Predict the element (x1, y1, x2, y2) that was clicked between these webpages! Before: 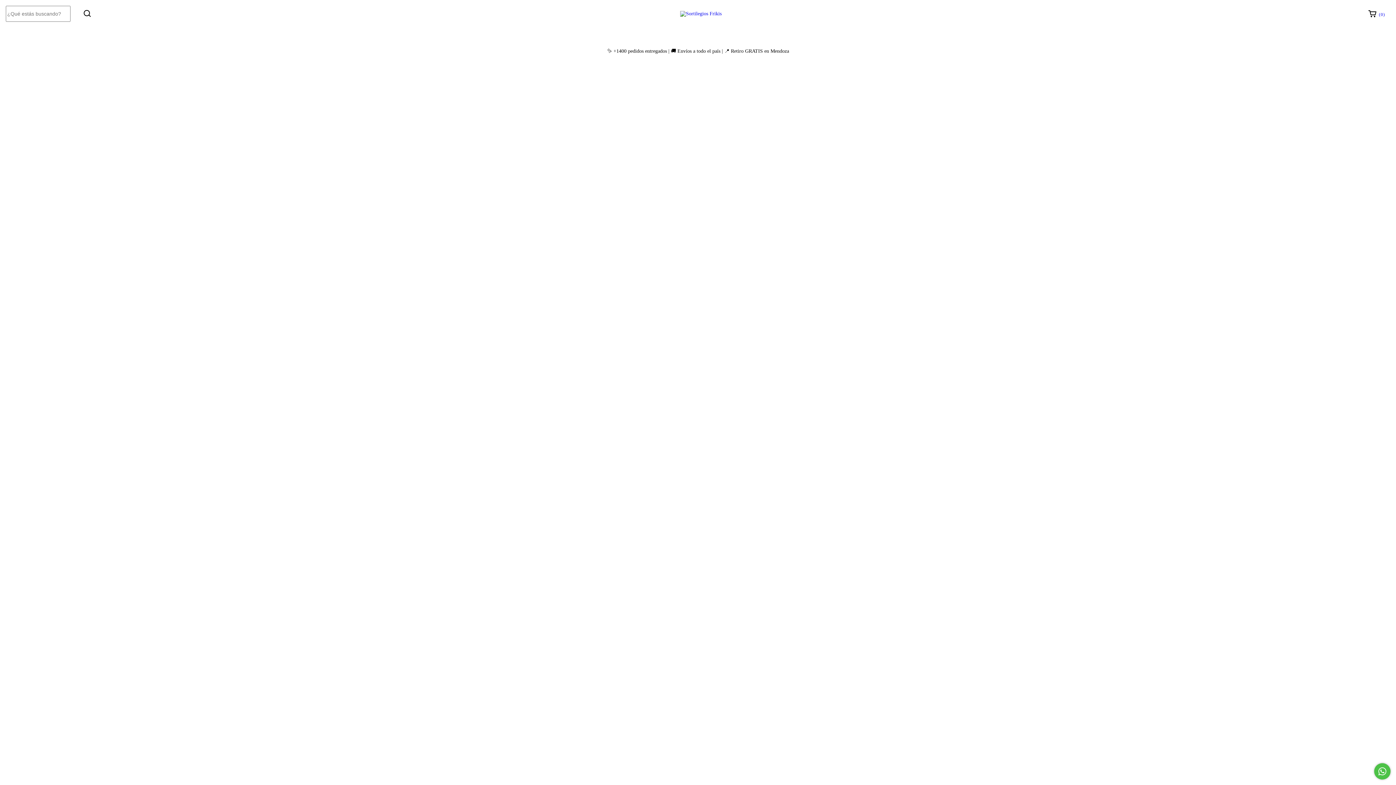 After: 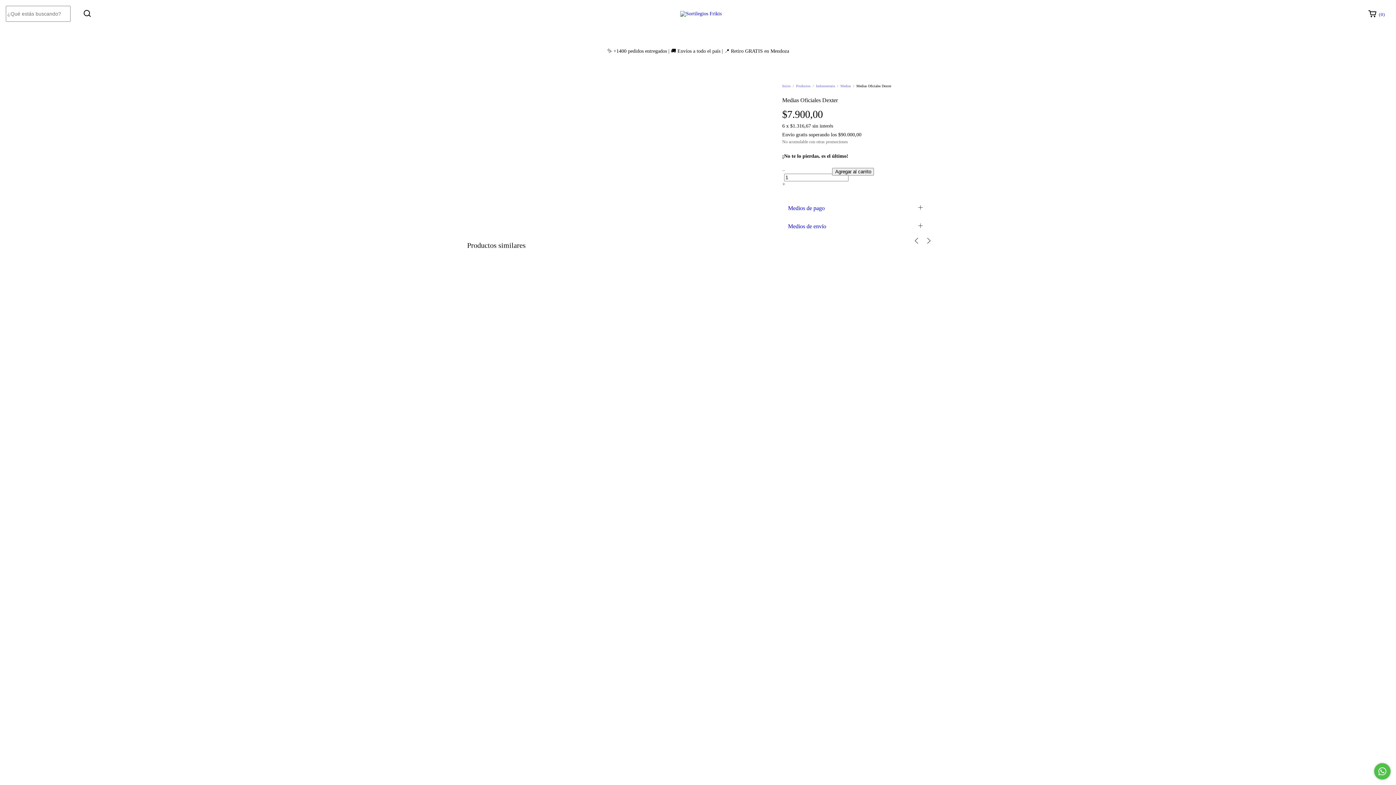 Action: label: Medias Oficiales Dexter bbox: (613, 389, 664, 404)